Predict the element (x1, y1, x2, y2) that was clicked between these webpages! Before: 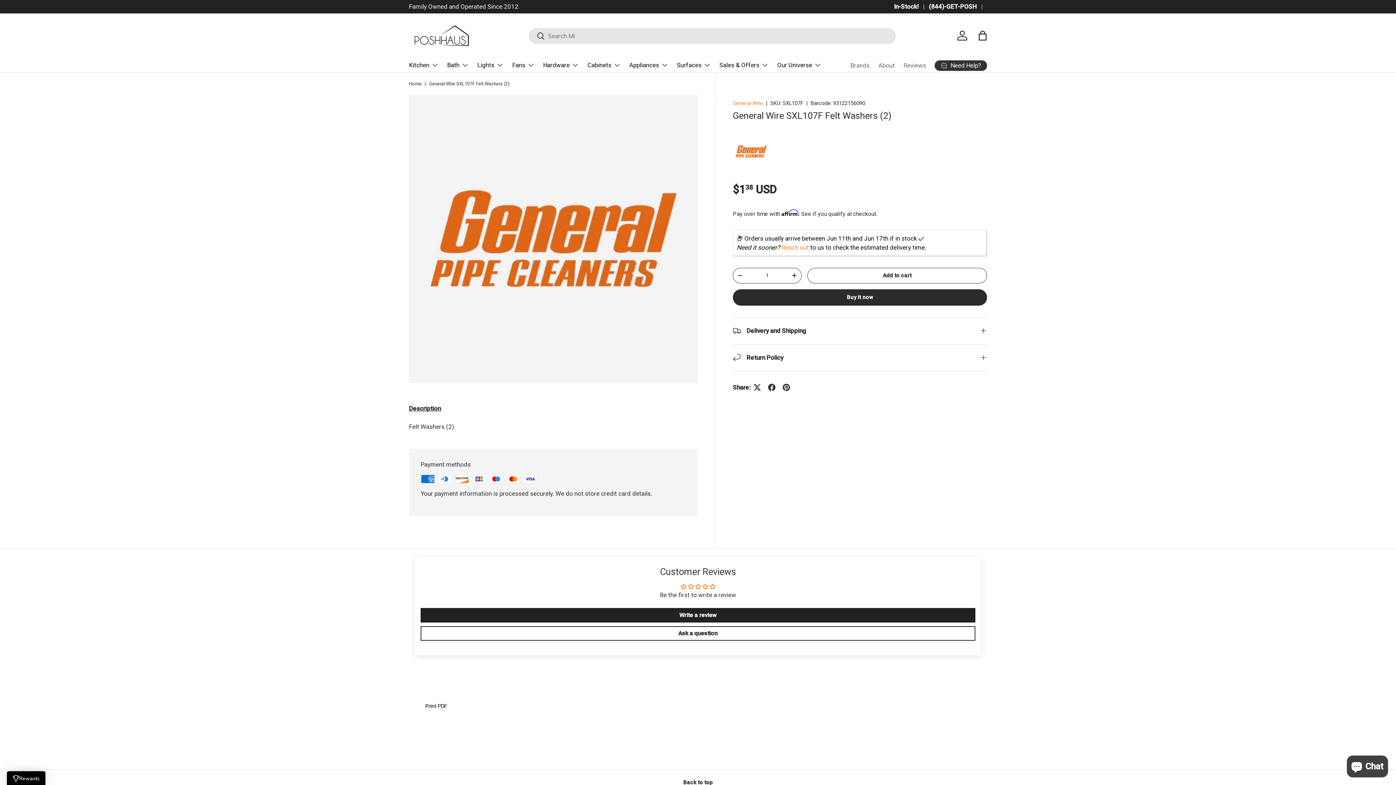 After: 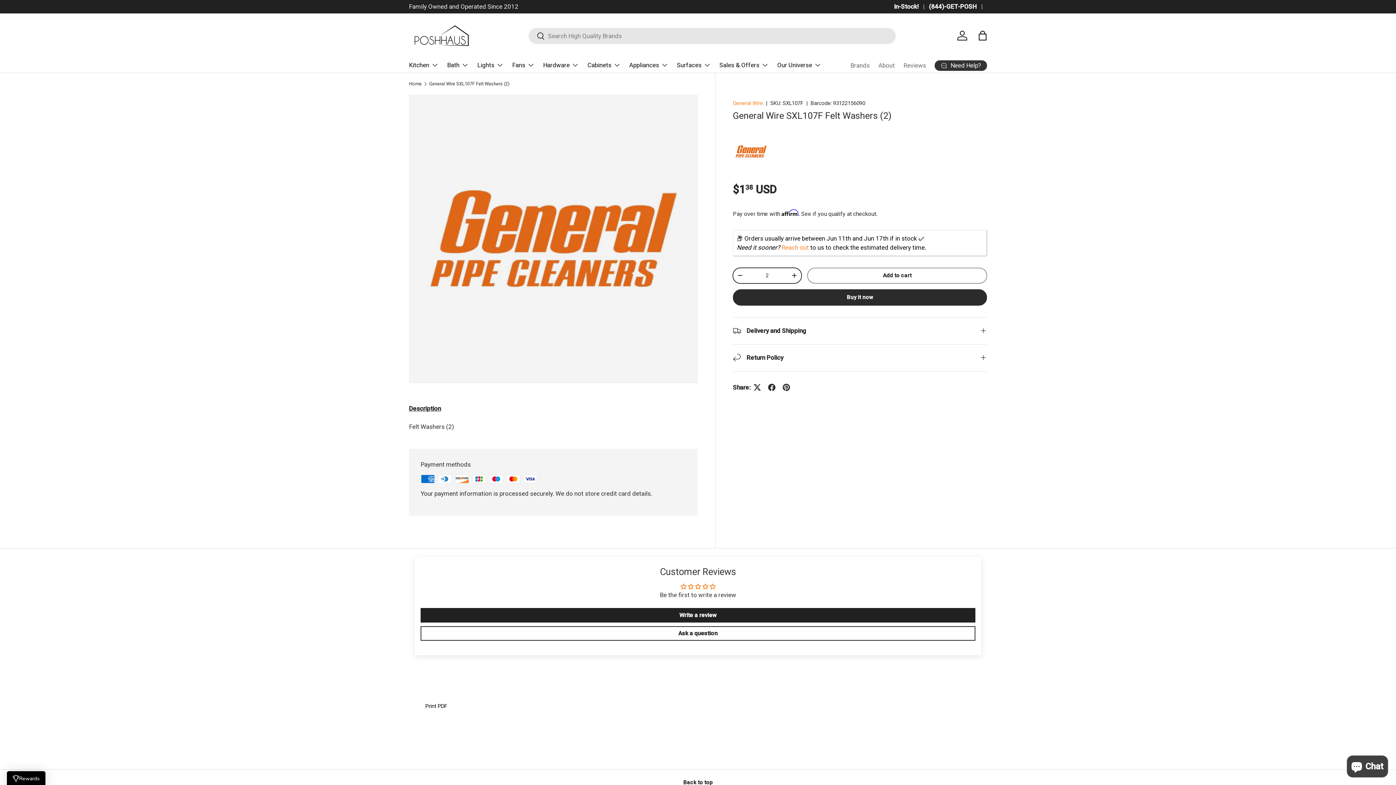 Action: label: Increase quantity bbox: (787, 270, 801, 281)